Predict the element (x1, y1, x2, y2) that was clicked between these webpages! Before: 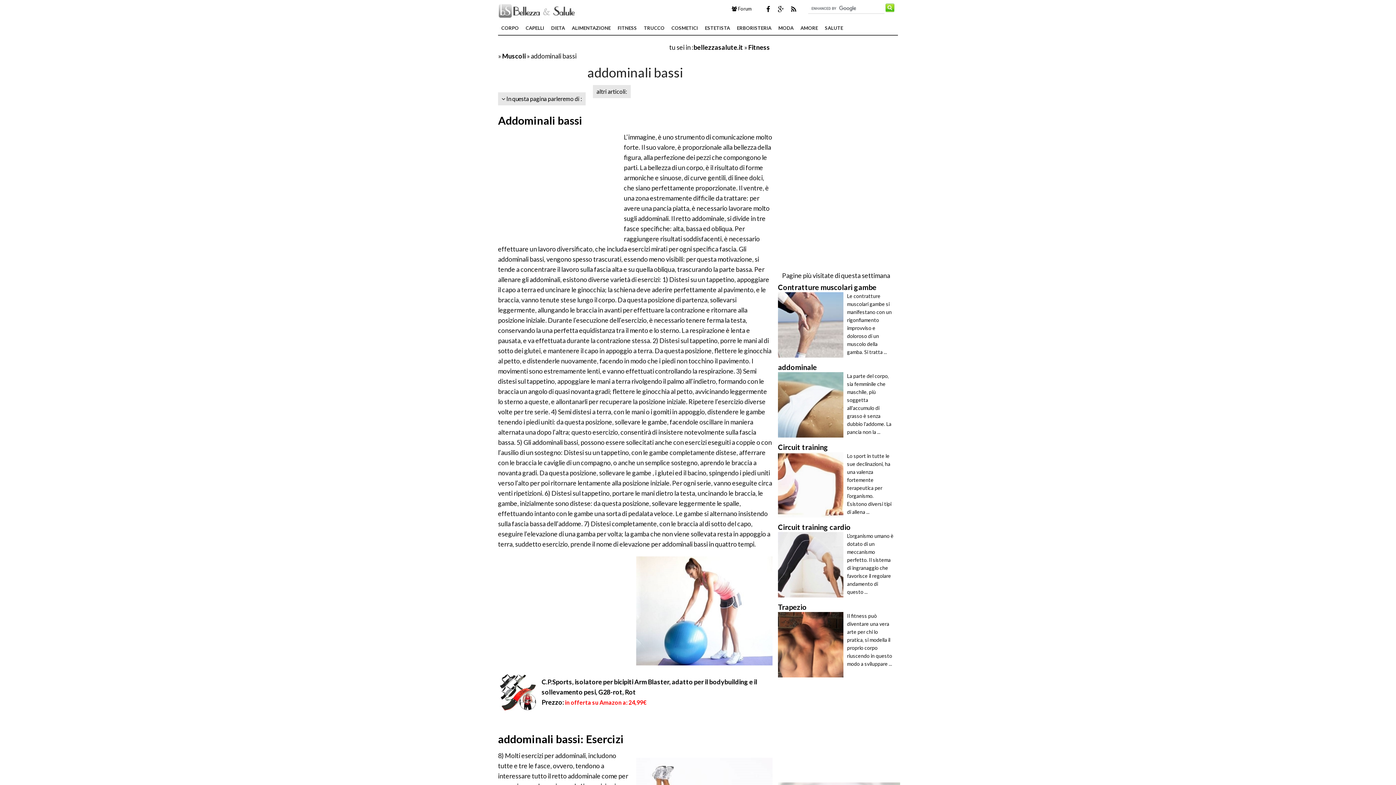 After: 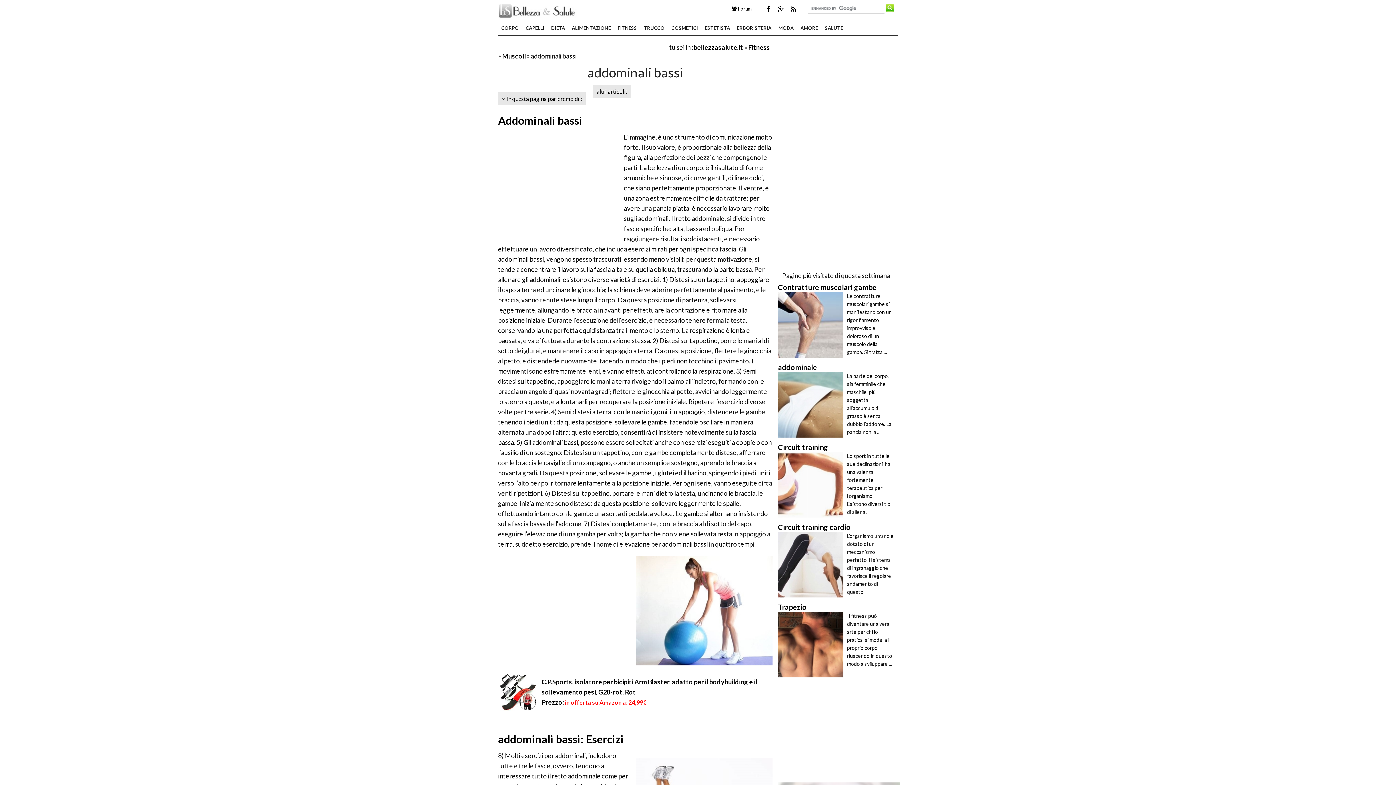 Action: bbox: (498, 732, 624, 745) label: addominali bassi: Esercizi